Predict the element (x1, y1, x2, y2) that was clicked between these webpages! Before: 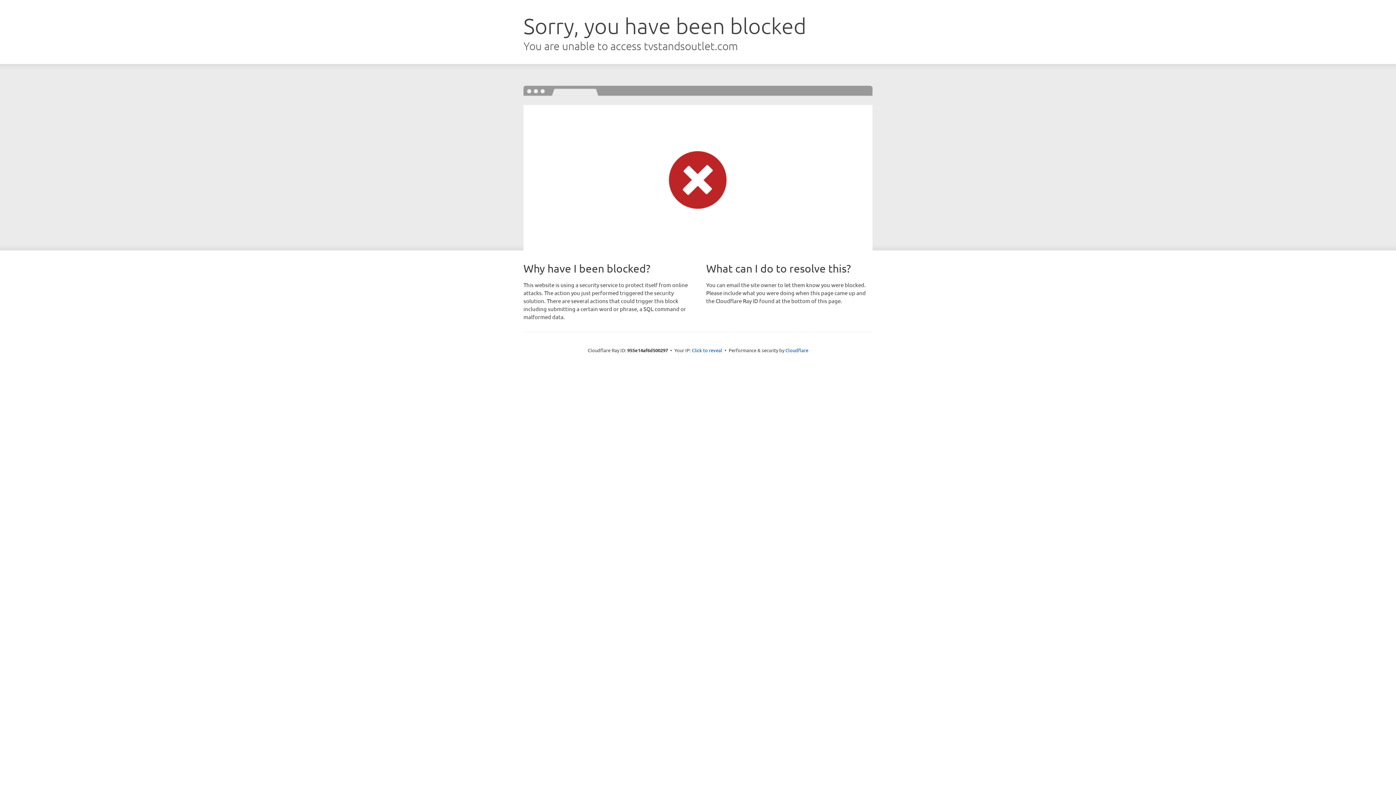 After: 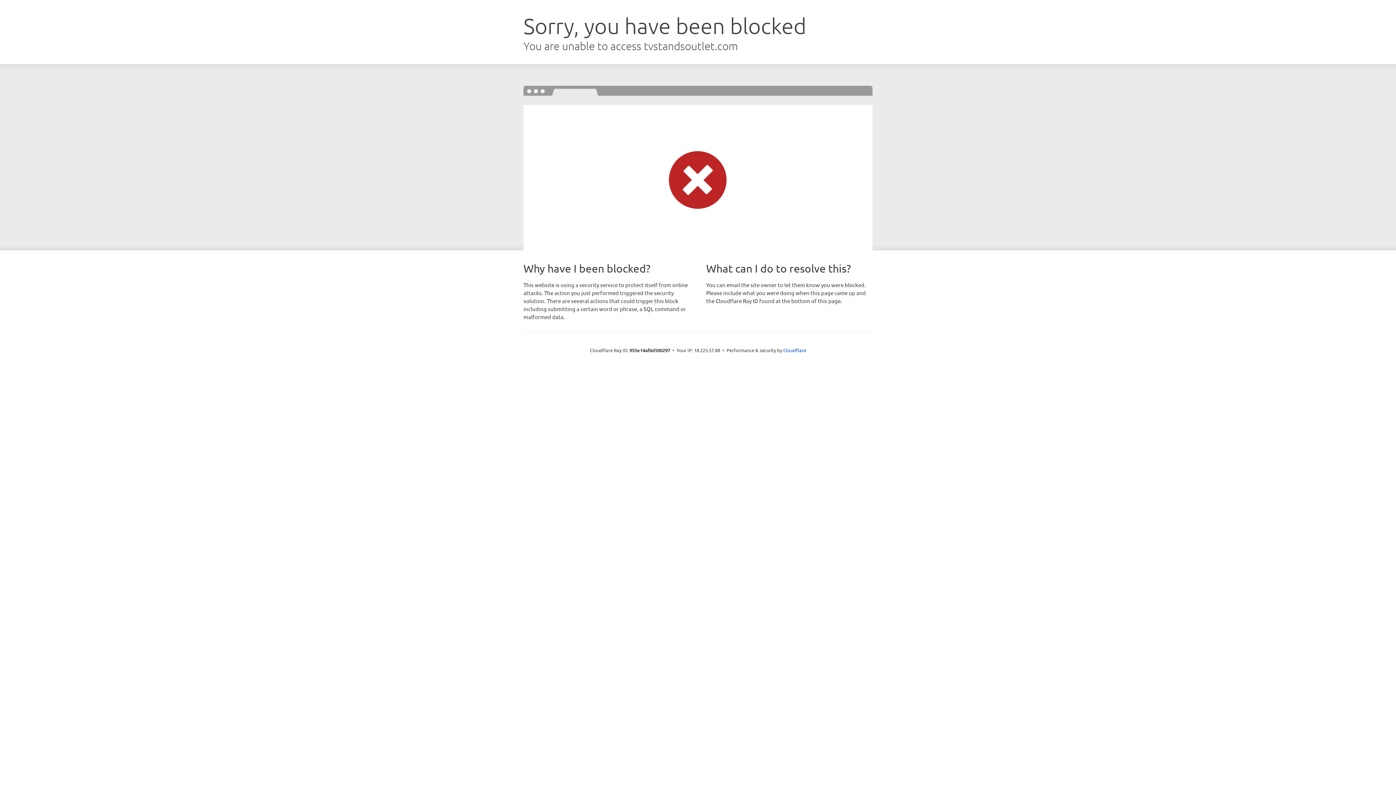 Action: bbox: (692, 346, 722, 353) label: Click to reveal